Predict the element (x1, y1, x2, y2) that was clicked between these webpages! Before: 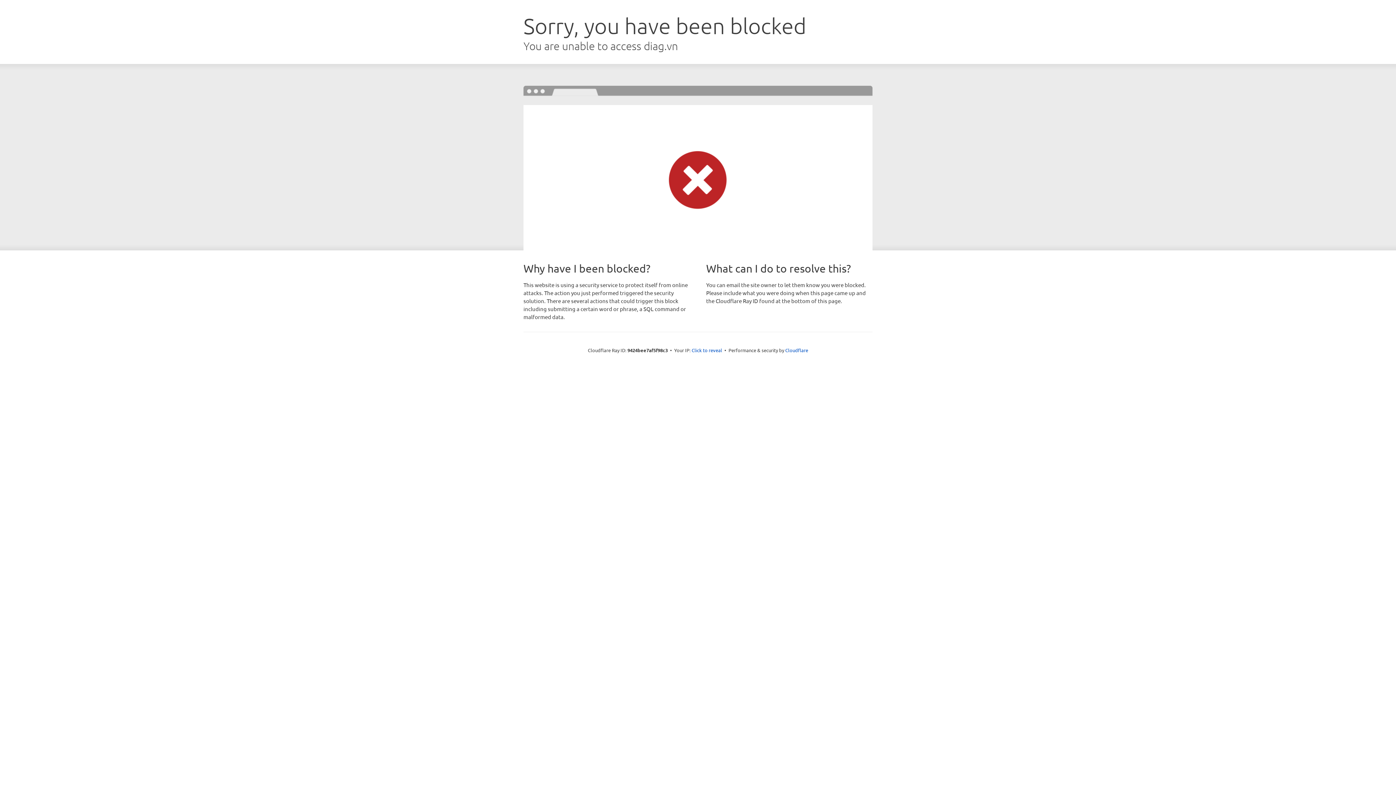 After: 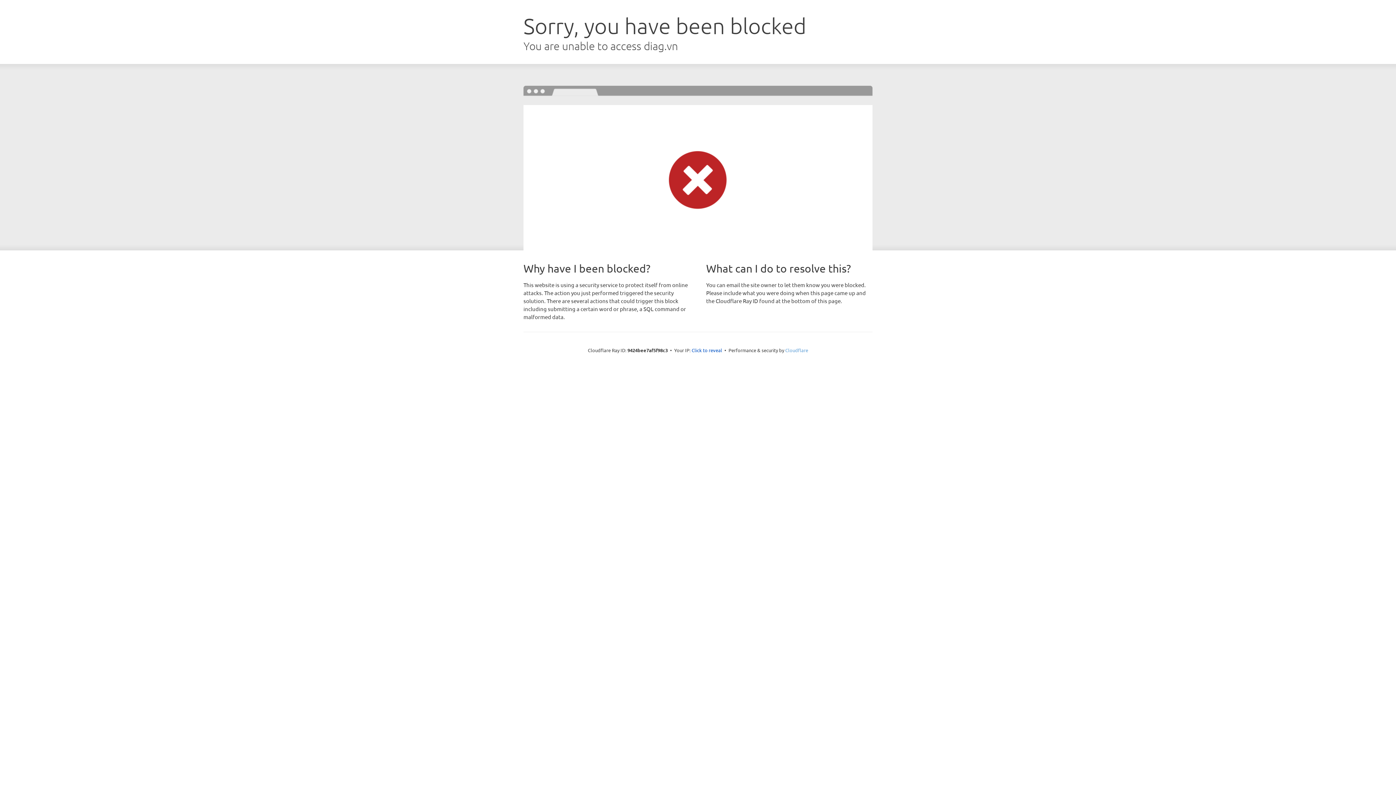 Action: label: Cloudflare bbox: (785, 347, 808, 353)